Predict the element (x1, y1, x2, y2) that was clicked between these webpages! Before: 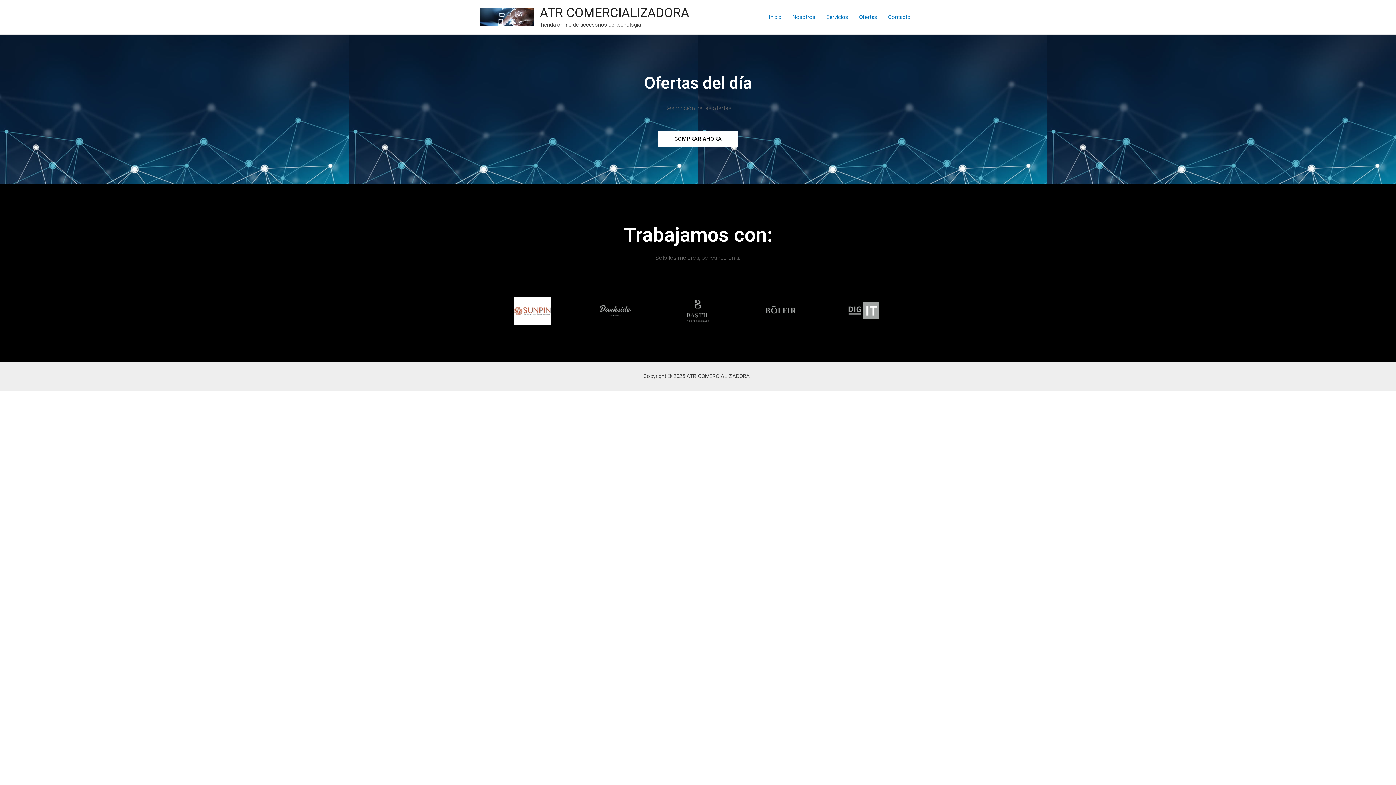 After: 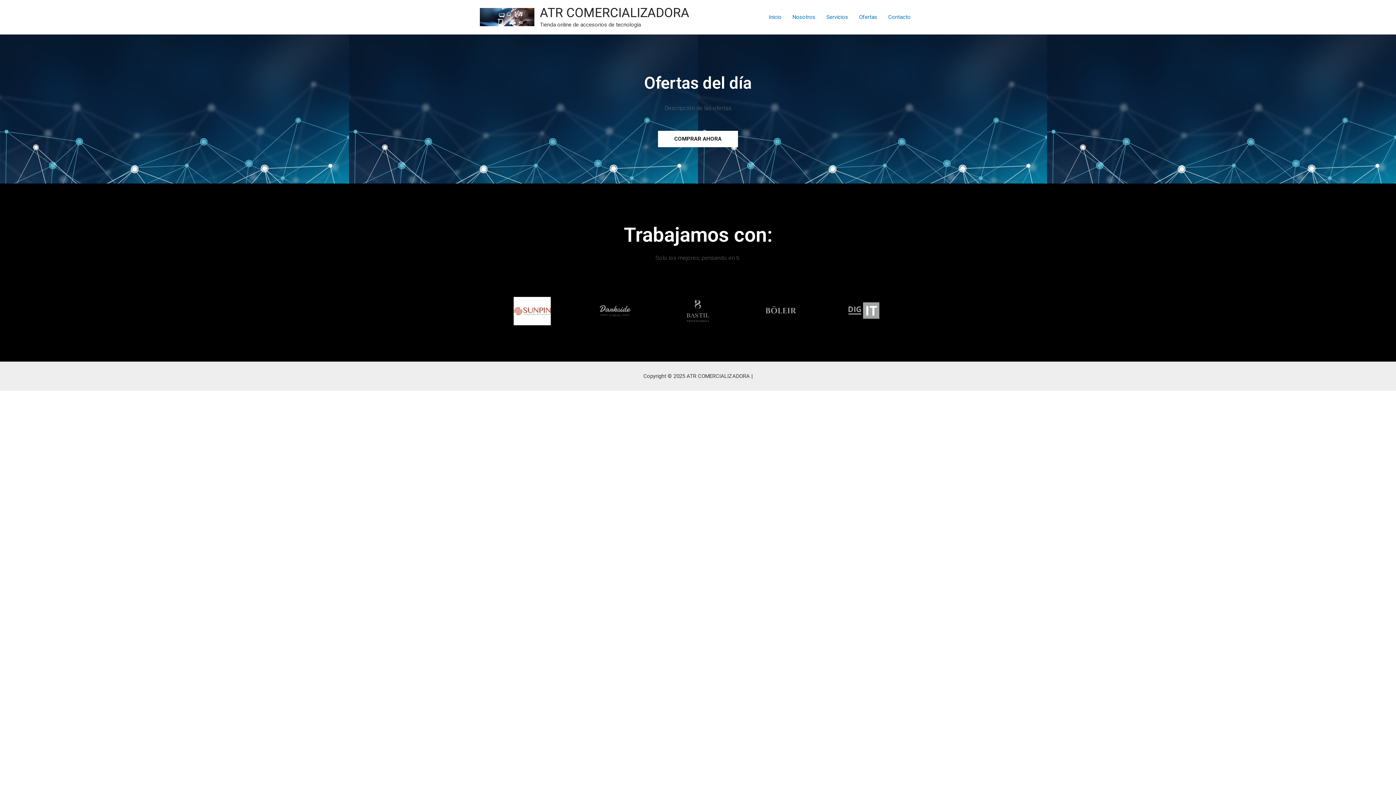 Action: bbox: (480, 13, 534, 19)